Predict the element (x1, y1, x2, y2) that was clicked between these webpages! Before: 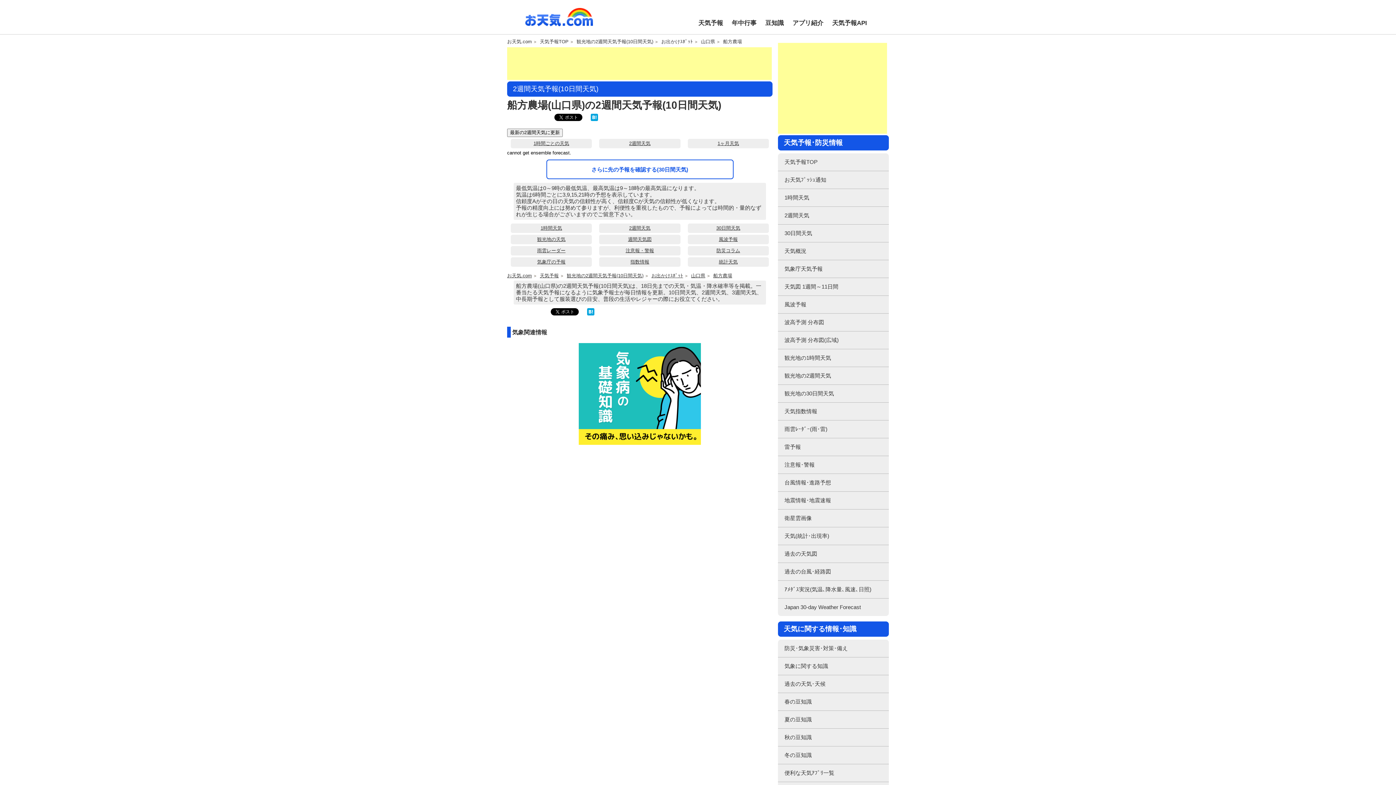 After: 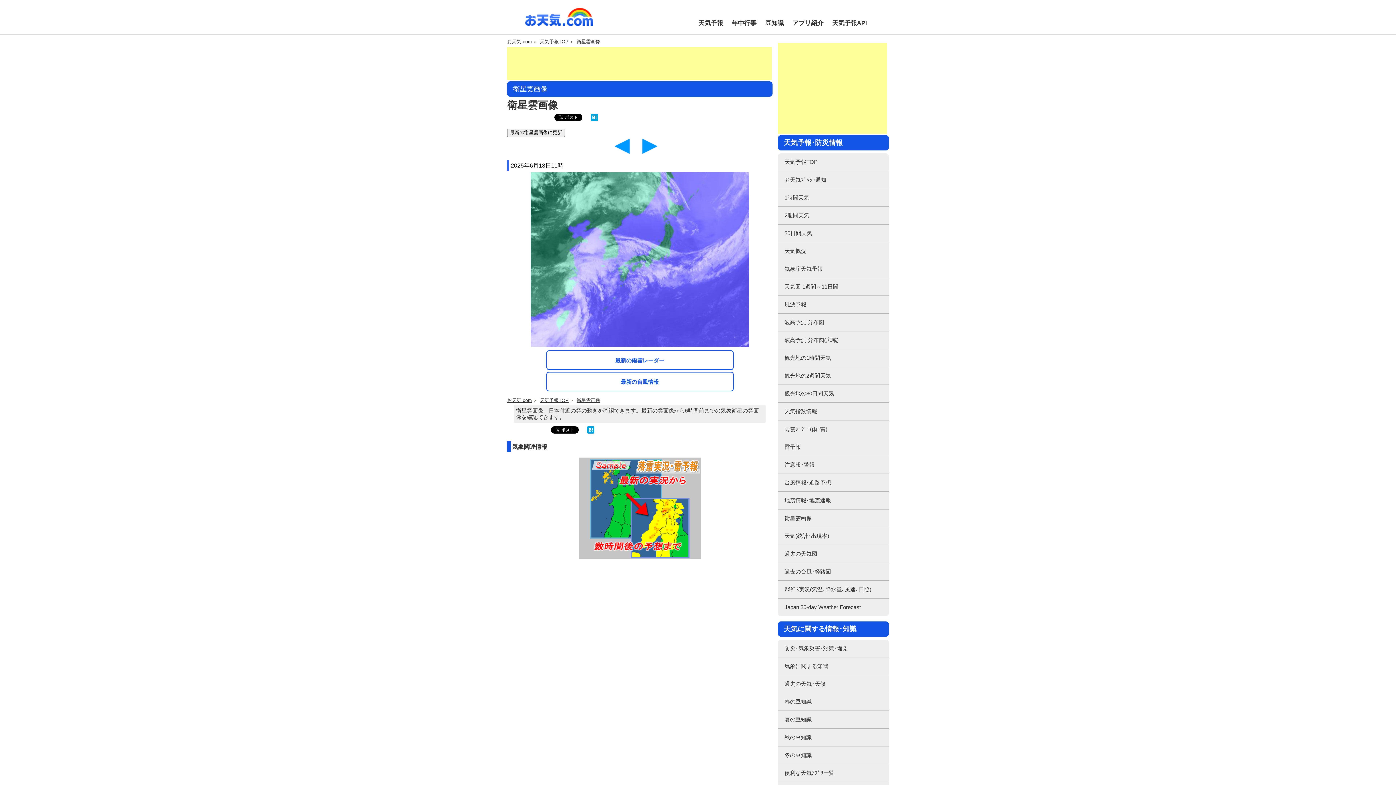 Action: bbox: (778, 509, 889, 527) label: 衛星雲画像